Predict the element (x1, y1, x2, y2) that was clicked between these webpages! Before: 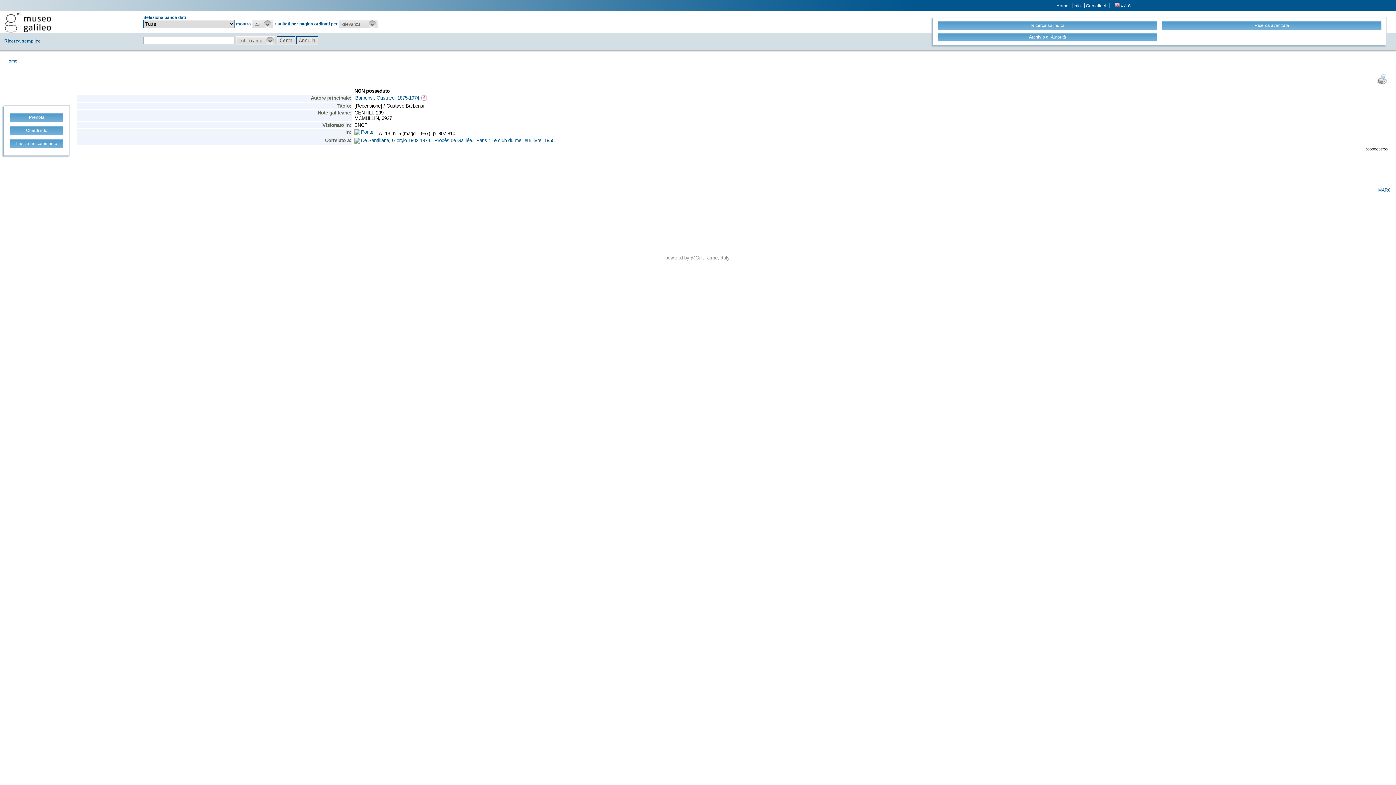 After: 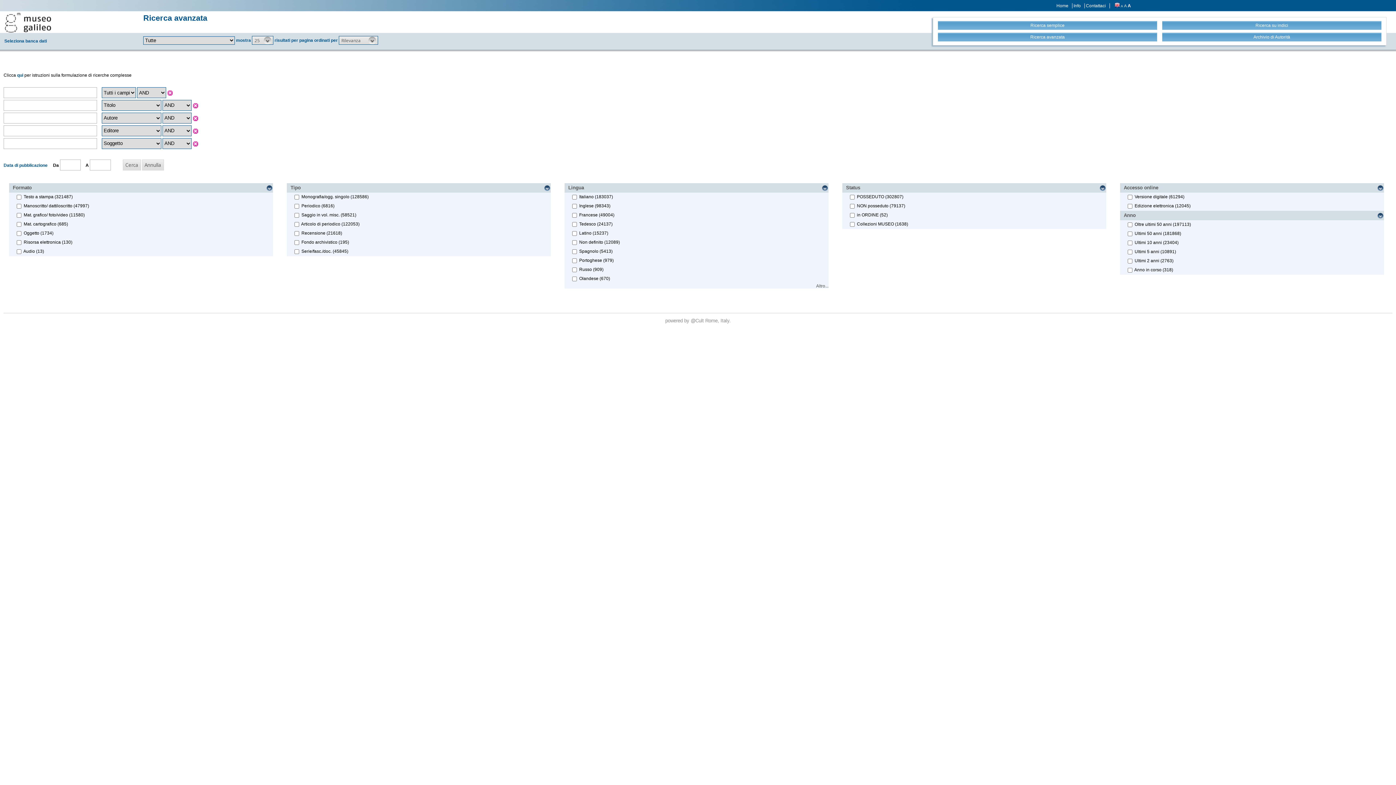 Action: label: Ricerca avanzata bbox: (1162, 19, 1382, 31)